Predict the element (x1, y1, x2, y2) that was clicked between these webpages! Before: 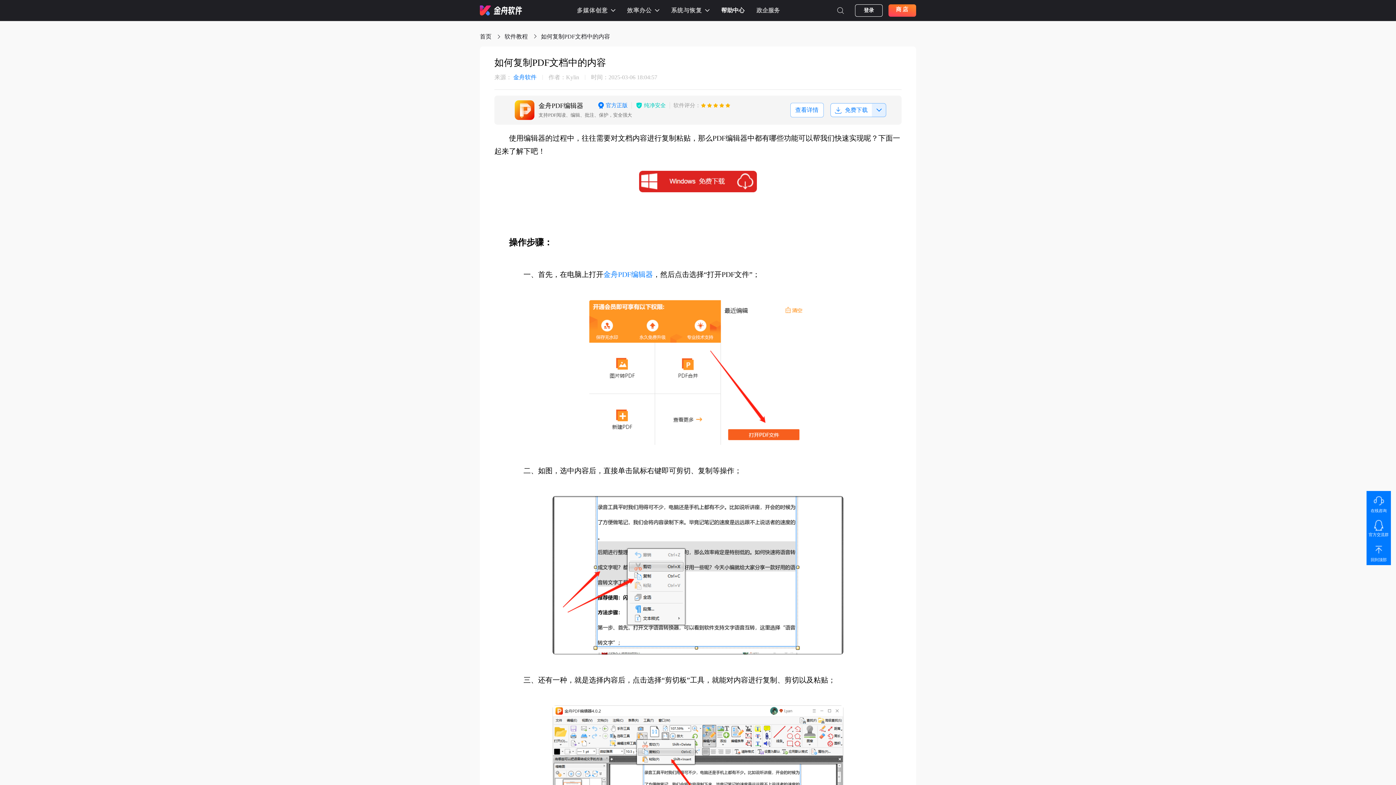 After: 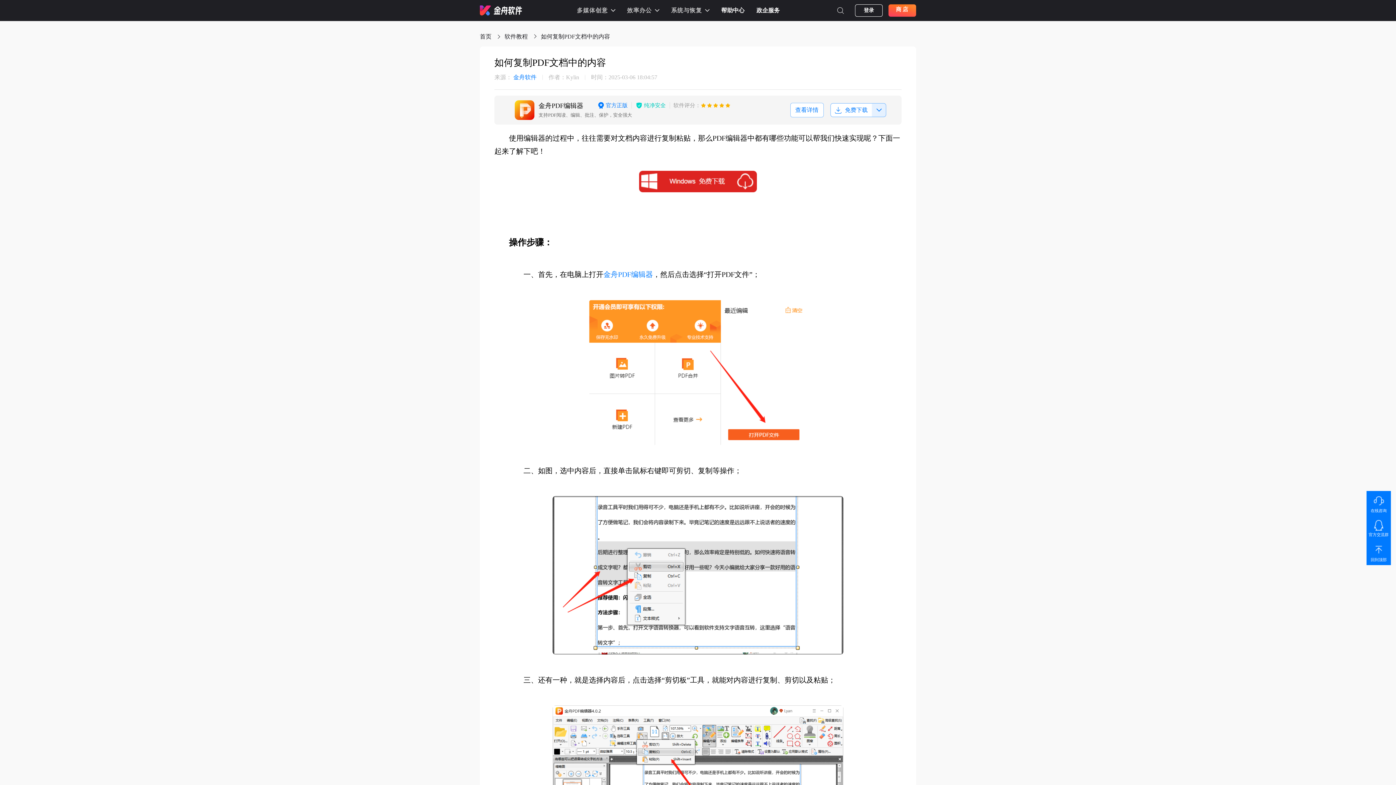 Action: bbox: (756, 7, 780, 13) label: 政企服务